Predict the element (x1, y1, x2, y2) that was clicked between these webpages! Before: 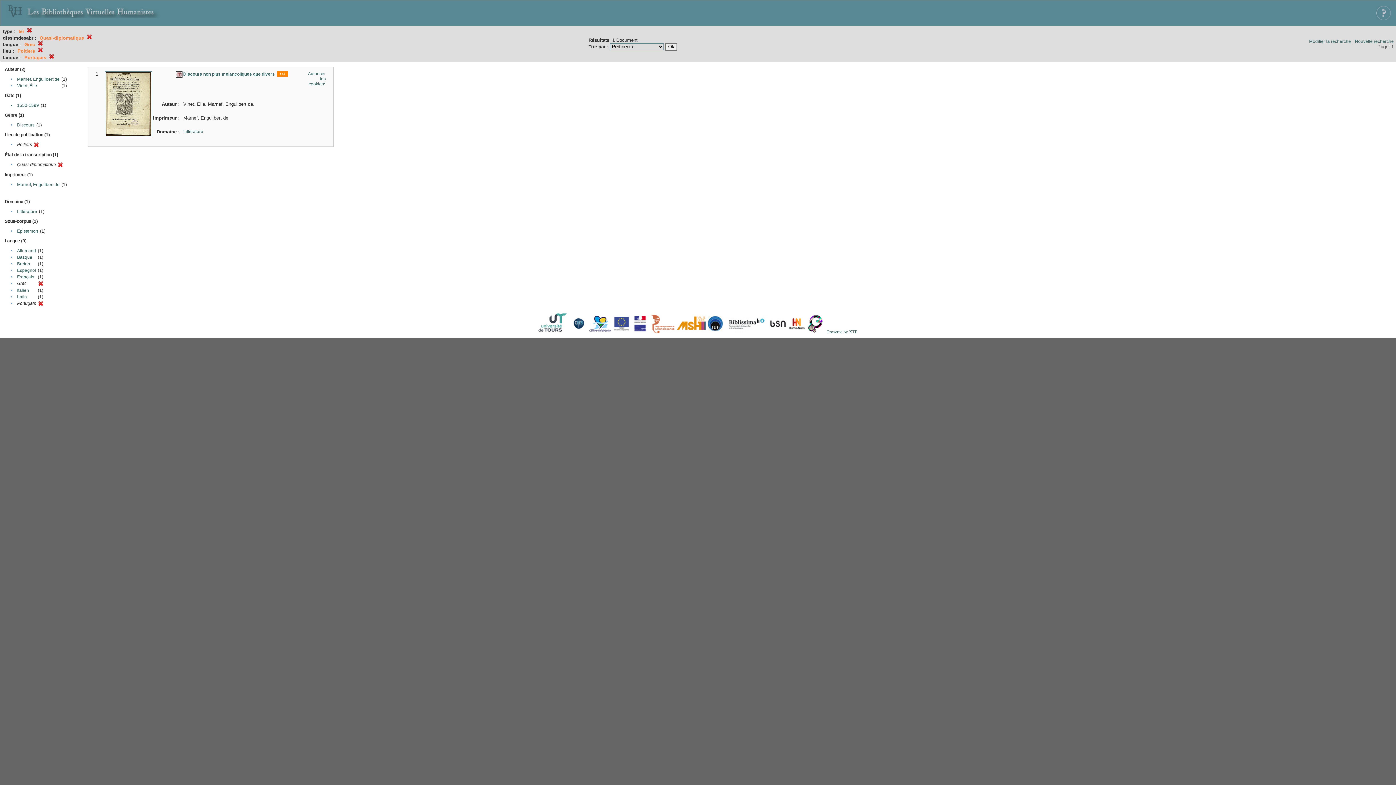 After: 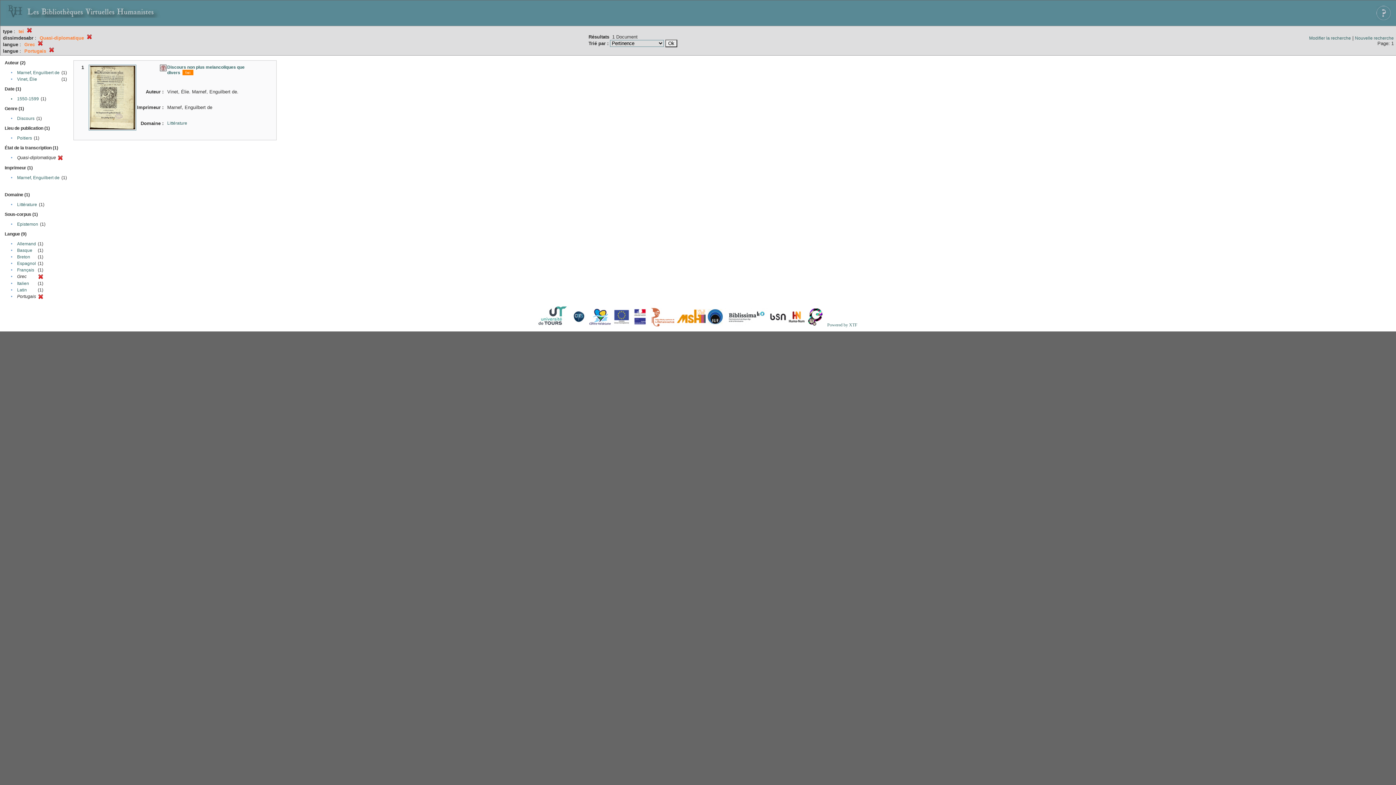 Action: bbox: (37, 48, 42, 53)